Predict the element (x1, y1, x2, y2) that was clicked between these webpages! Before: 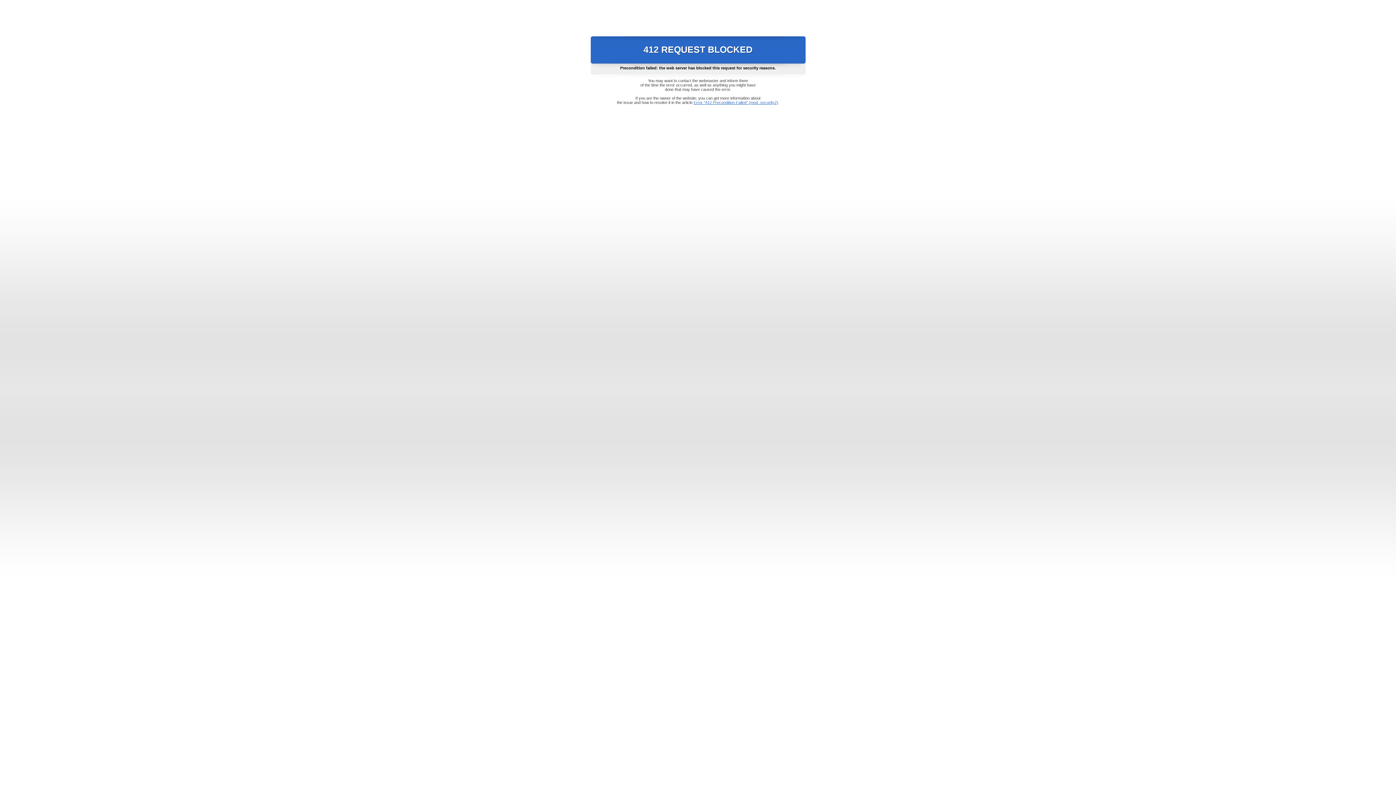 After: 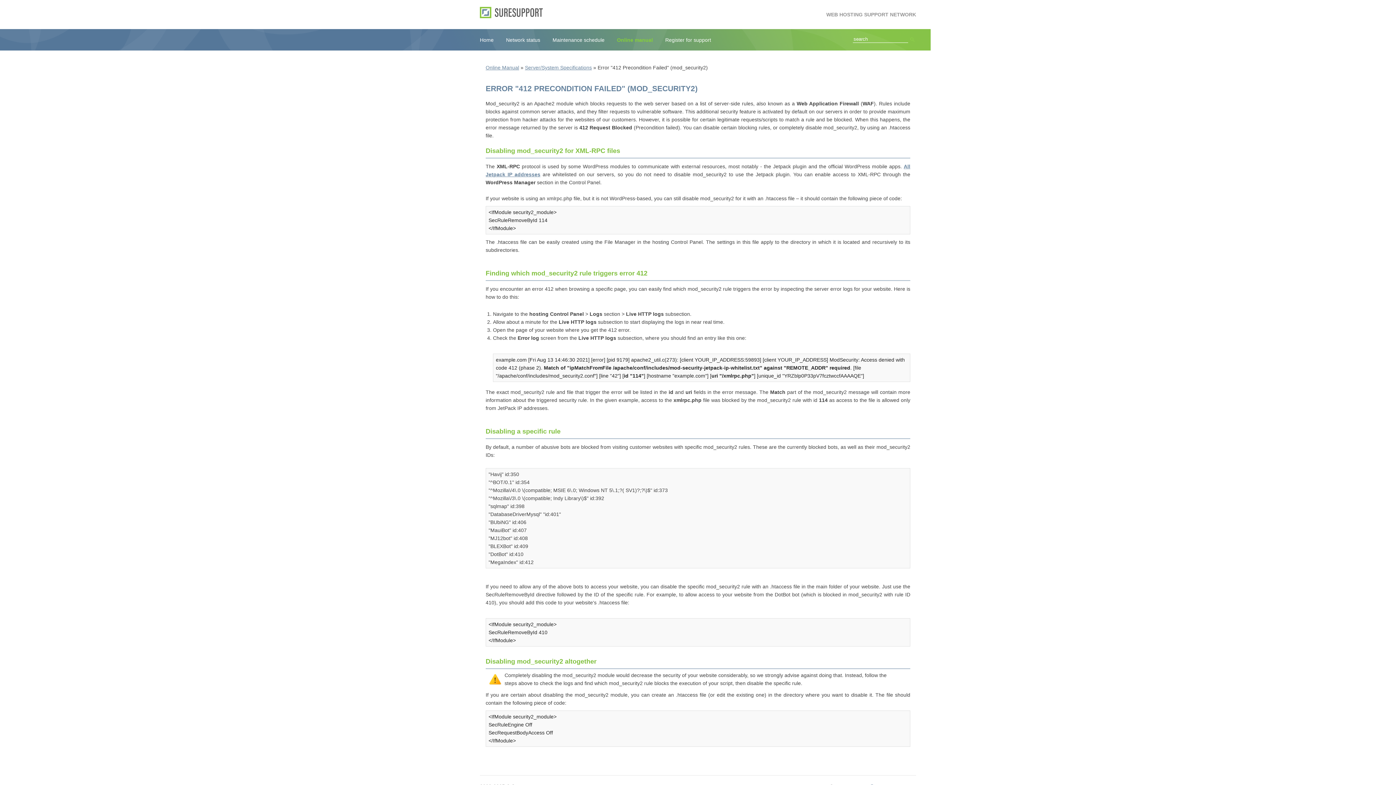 Action: bbox: (693, 100, 778, 104) label: Error "412 Precondition Failed" (mod_security2)